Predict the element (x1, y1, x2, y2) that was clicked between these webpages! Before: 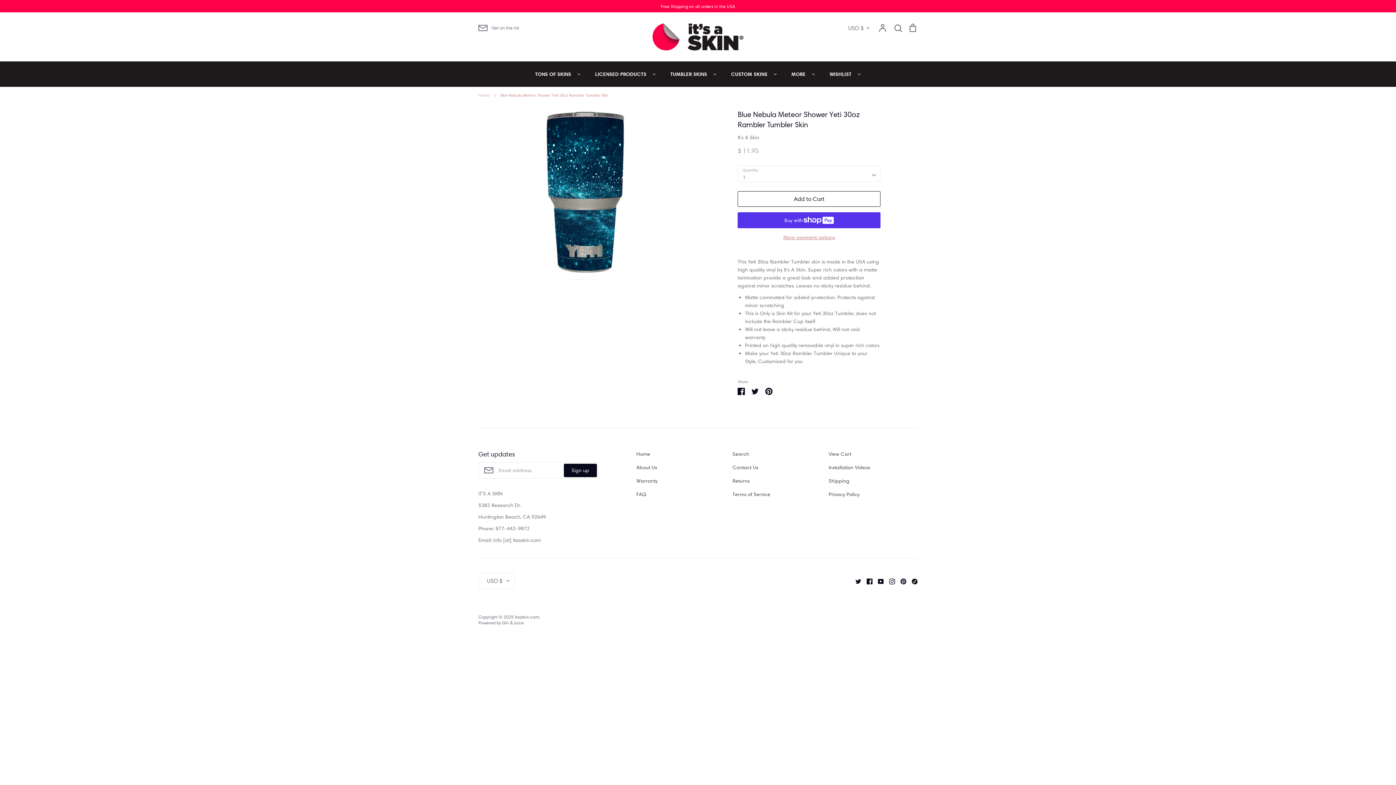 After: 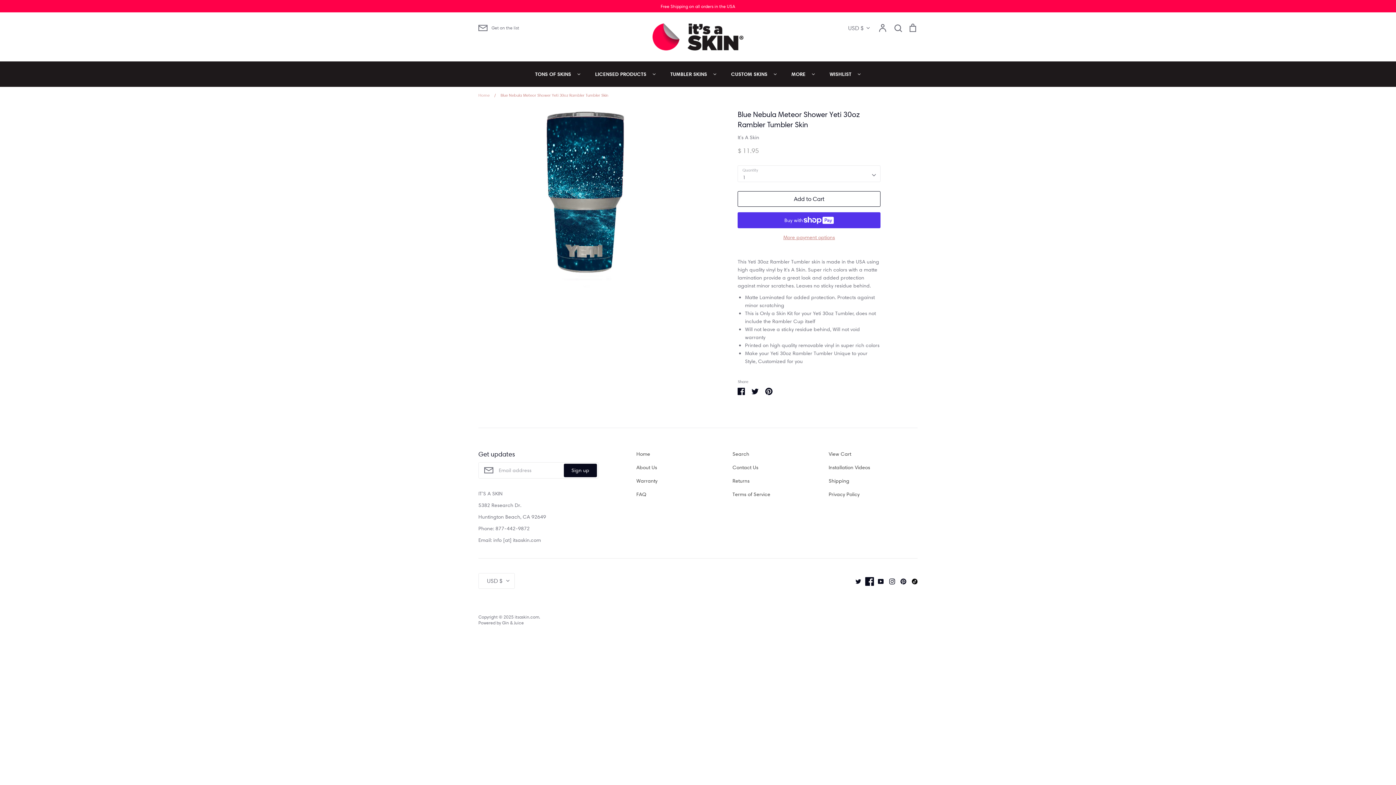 Action: label: Facebook bbox: (861, 577, 872, 584)